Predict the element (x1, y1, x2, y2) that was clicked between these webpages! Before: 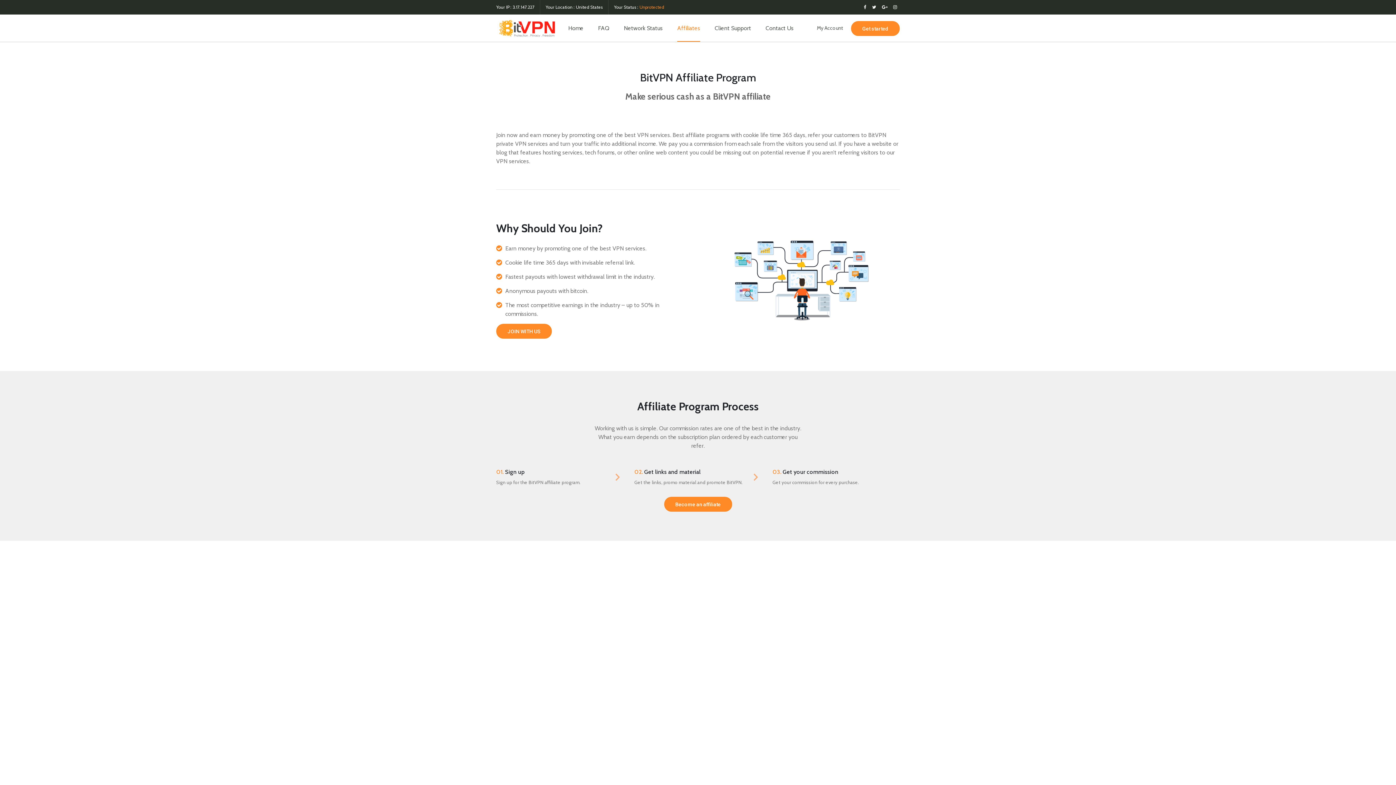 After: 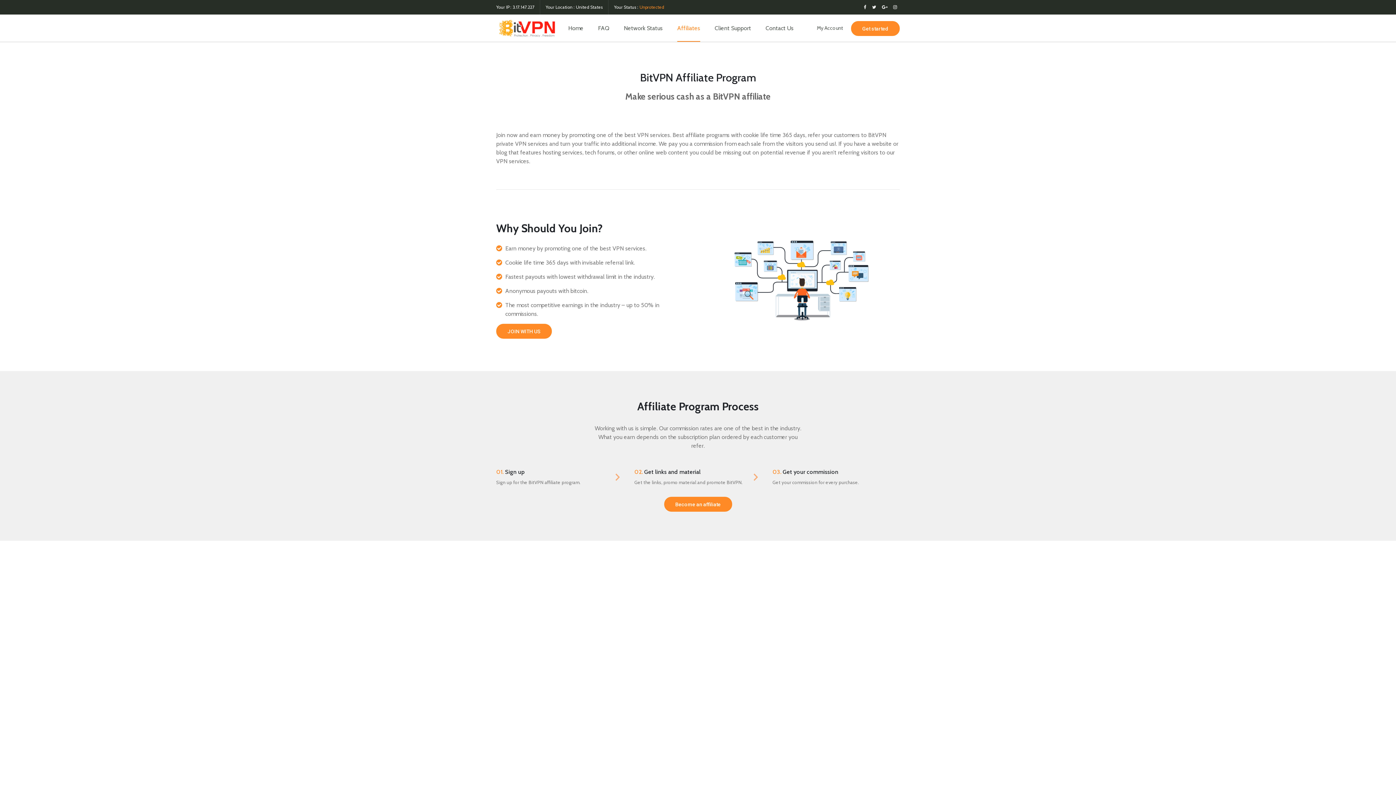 Action: label: Affiliates bbox: (677, 14, 700, 41)